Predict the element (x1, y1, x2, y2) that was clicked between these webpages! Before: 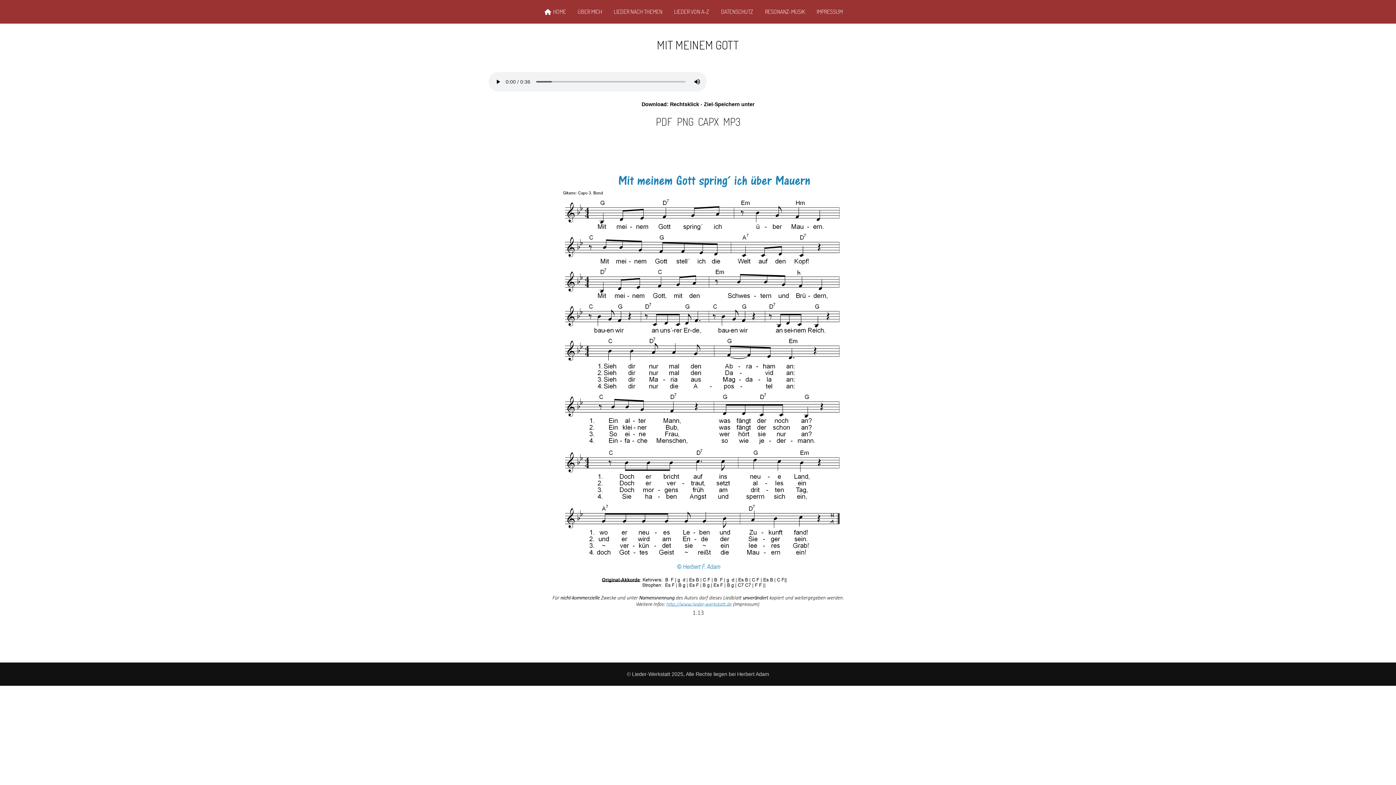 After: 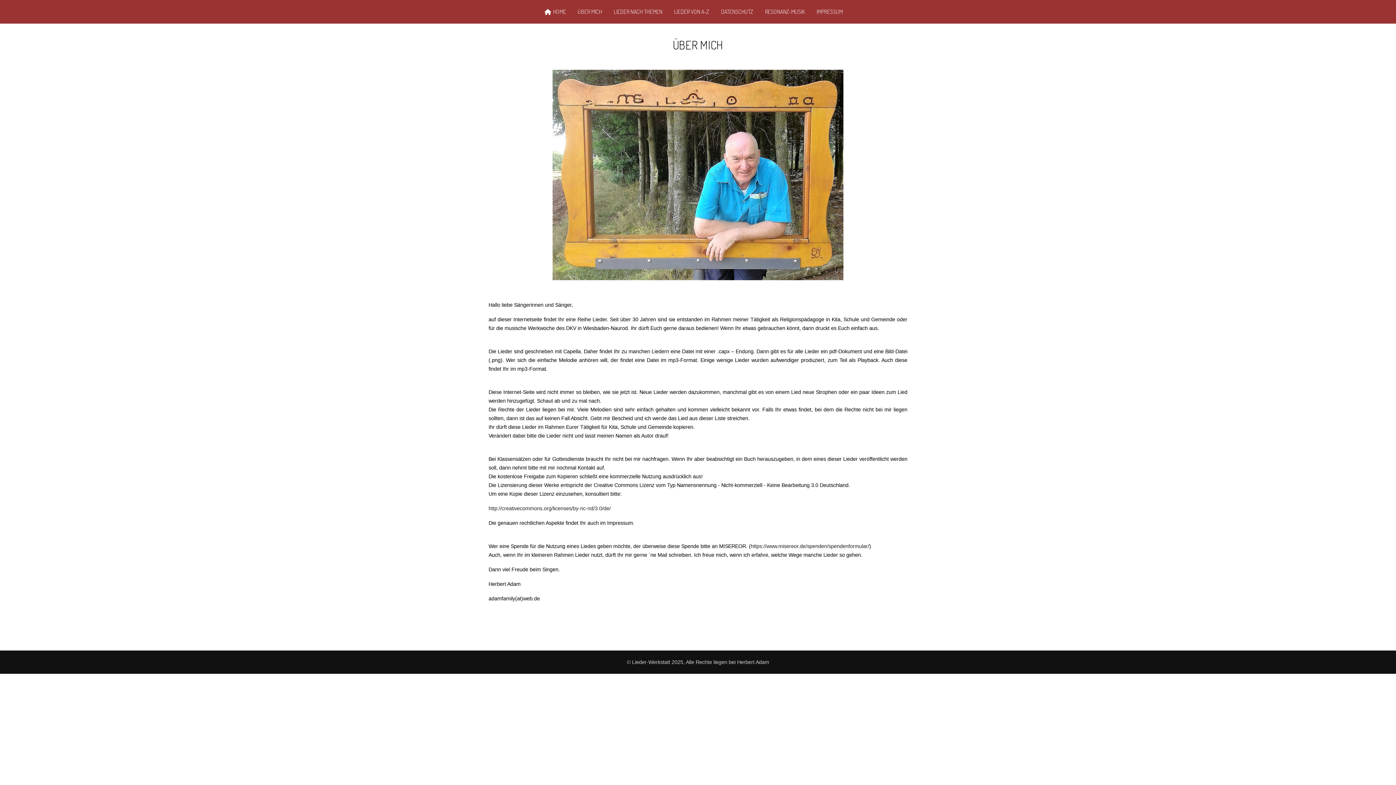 Action: bbox: (572, 4, 608, 19) label: ÜBER MICH